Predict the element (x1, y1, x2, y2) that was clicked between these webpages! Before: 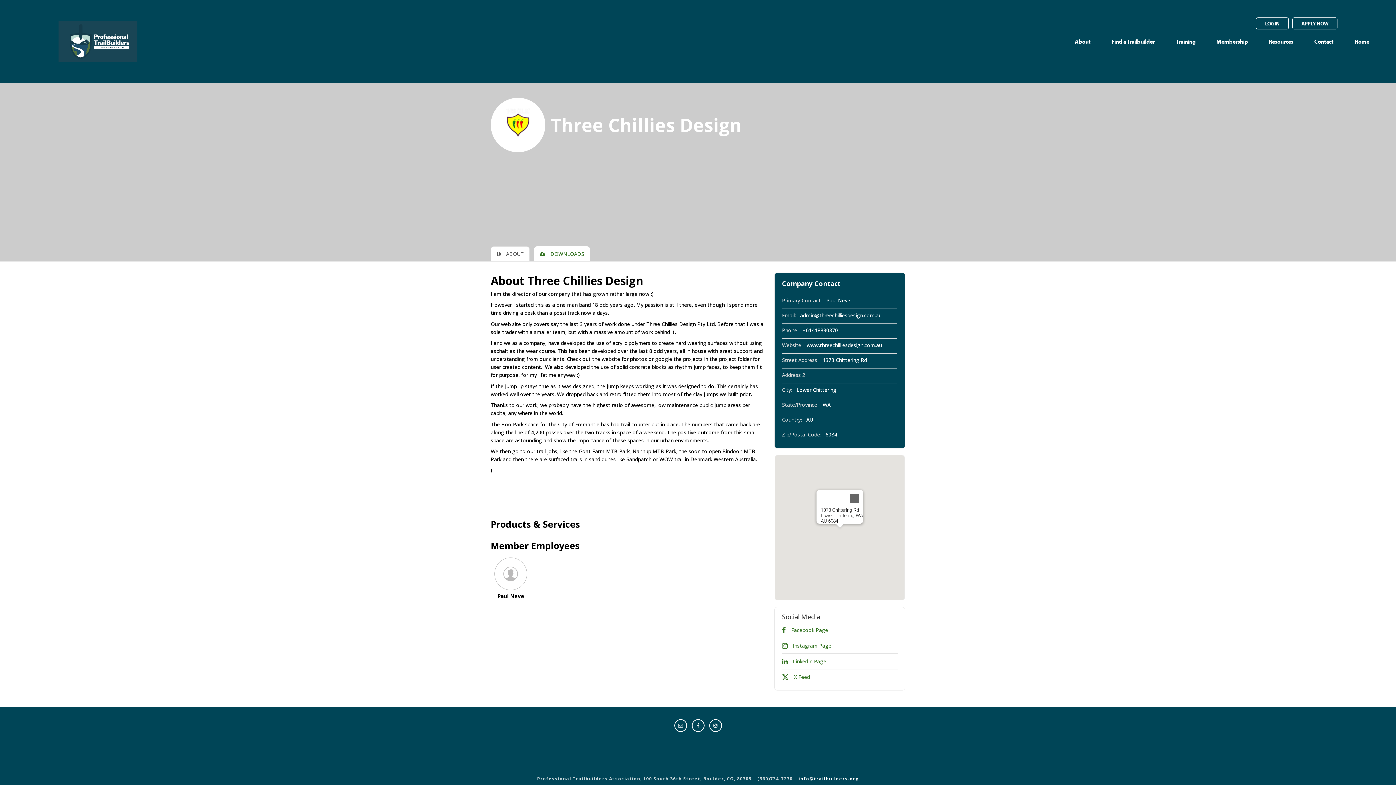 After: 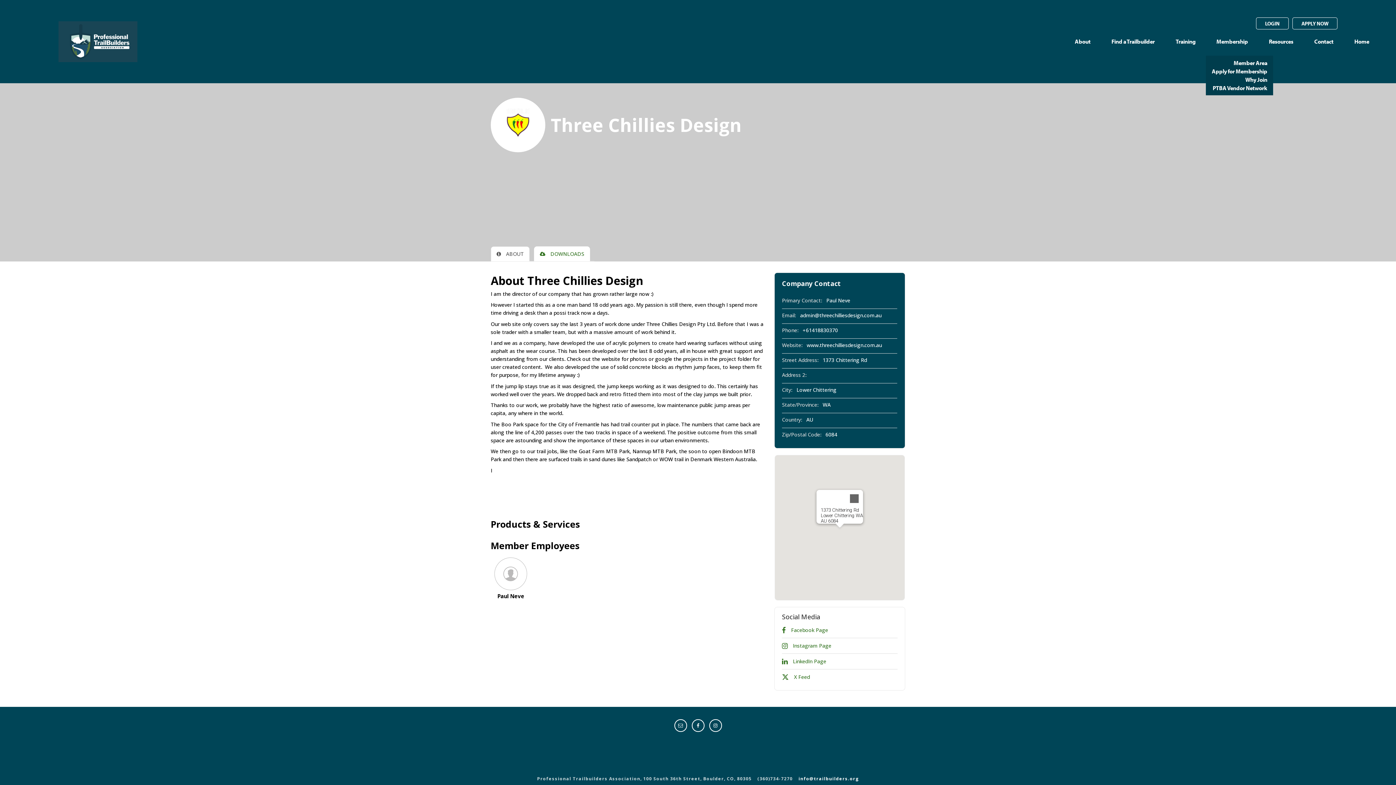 Action: bbox: (1206, 27, 1258, 55) label: Membership